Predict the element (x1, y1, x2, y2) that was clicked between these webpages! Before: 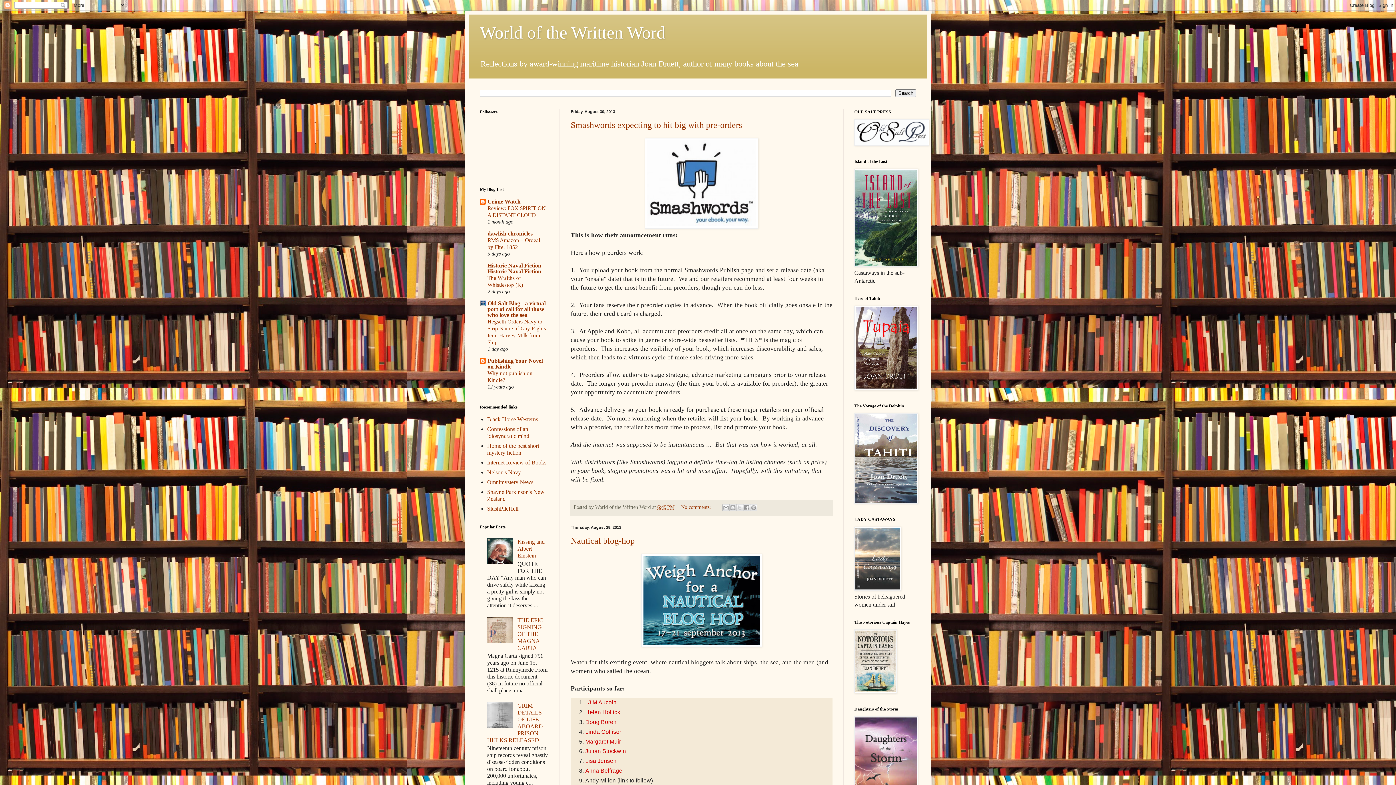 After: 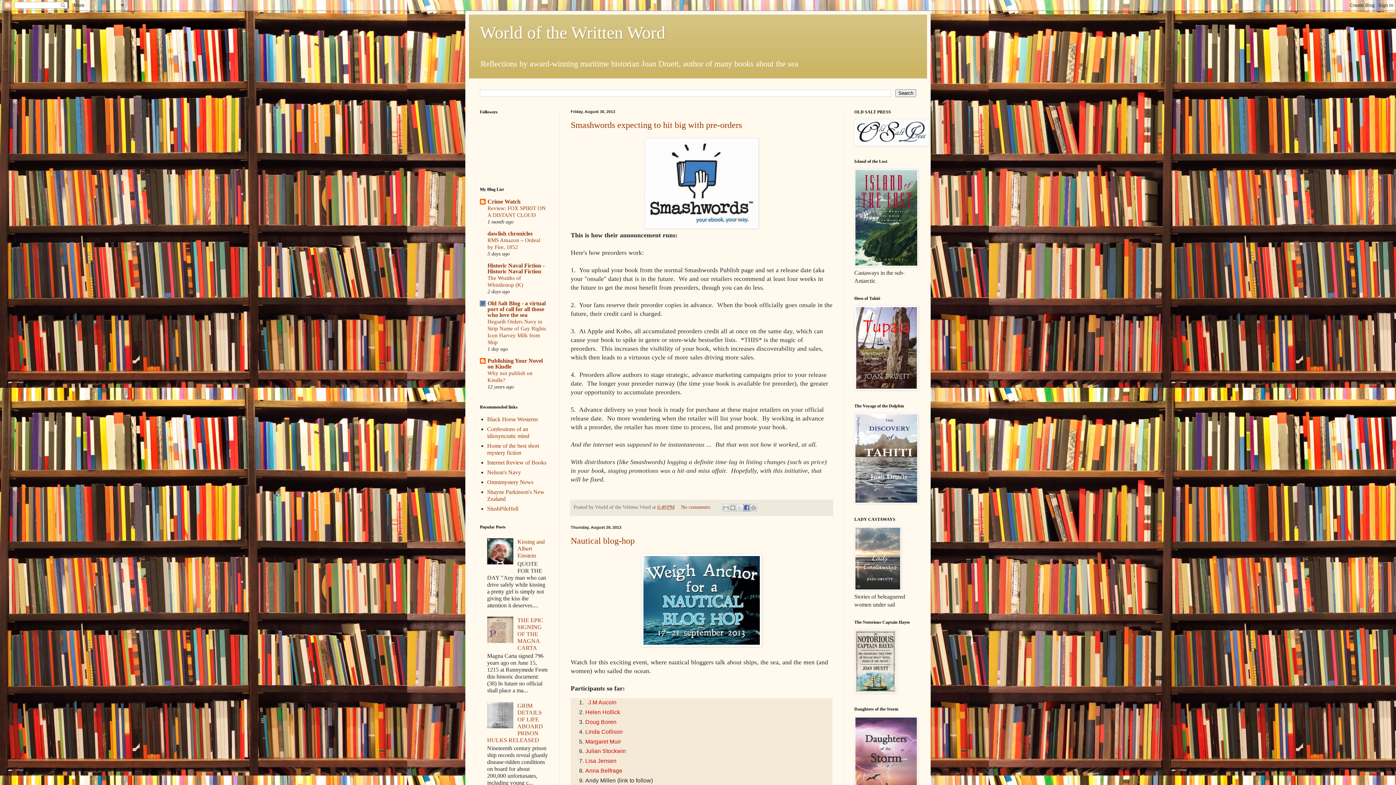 Action: bbox: (743, 504, 750, 511) label: Share to Facebook